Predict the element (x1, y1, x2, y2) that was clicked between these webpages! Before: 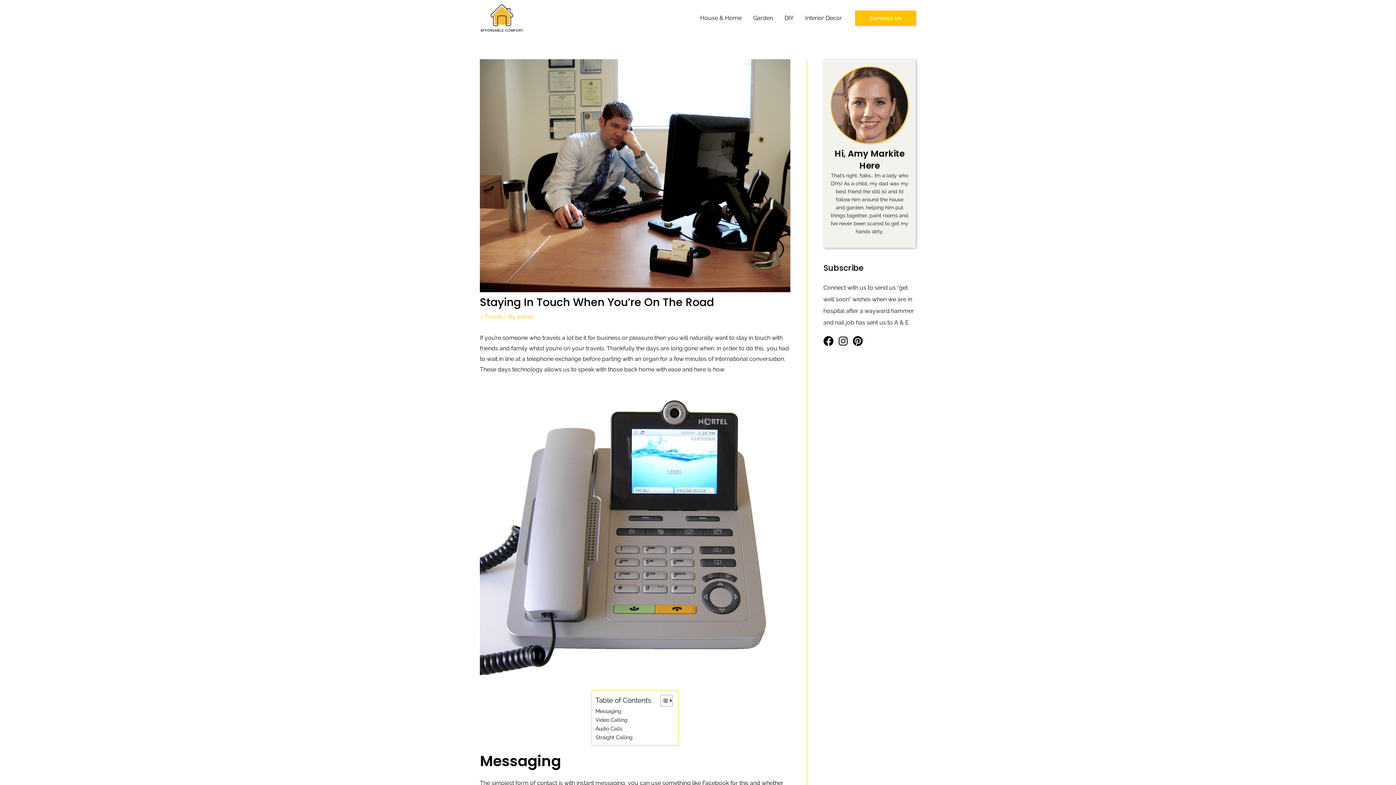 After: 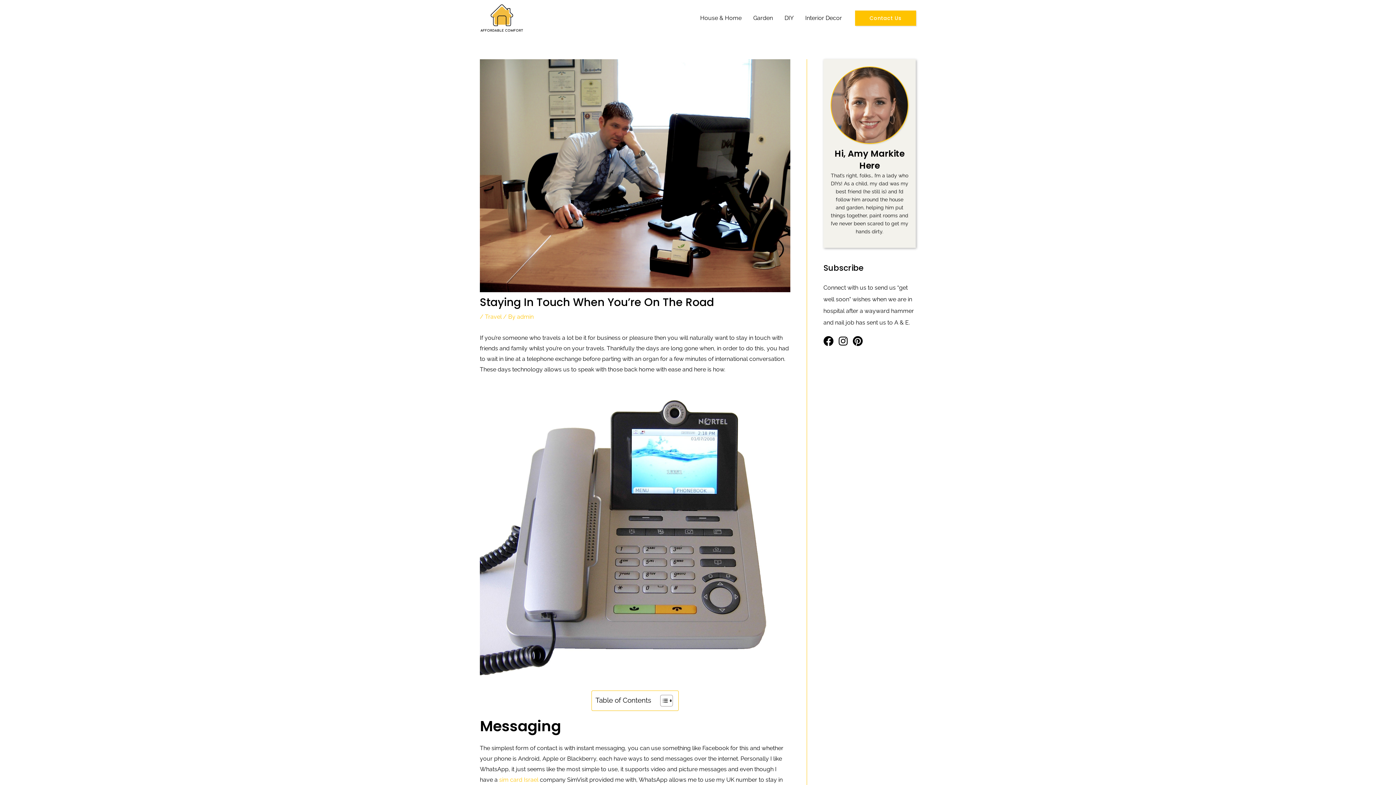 Action: label: Toggle Table of Content bbox: (654, 694, 671, 707)